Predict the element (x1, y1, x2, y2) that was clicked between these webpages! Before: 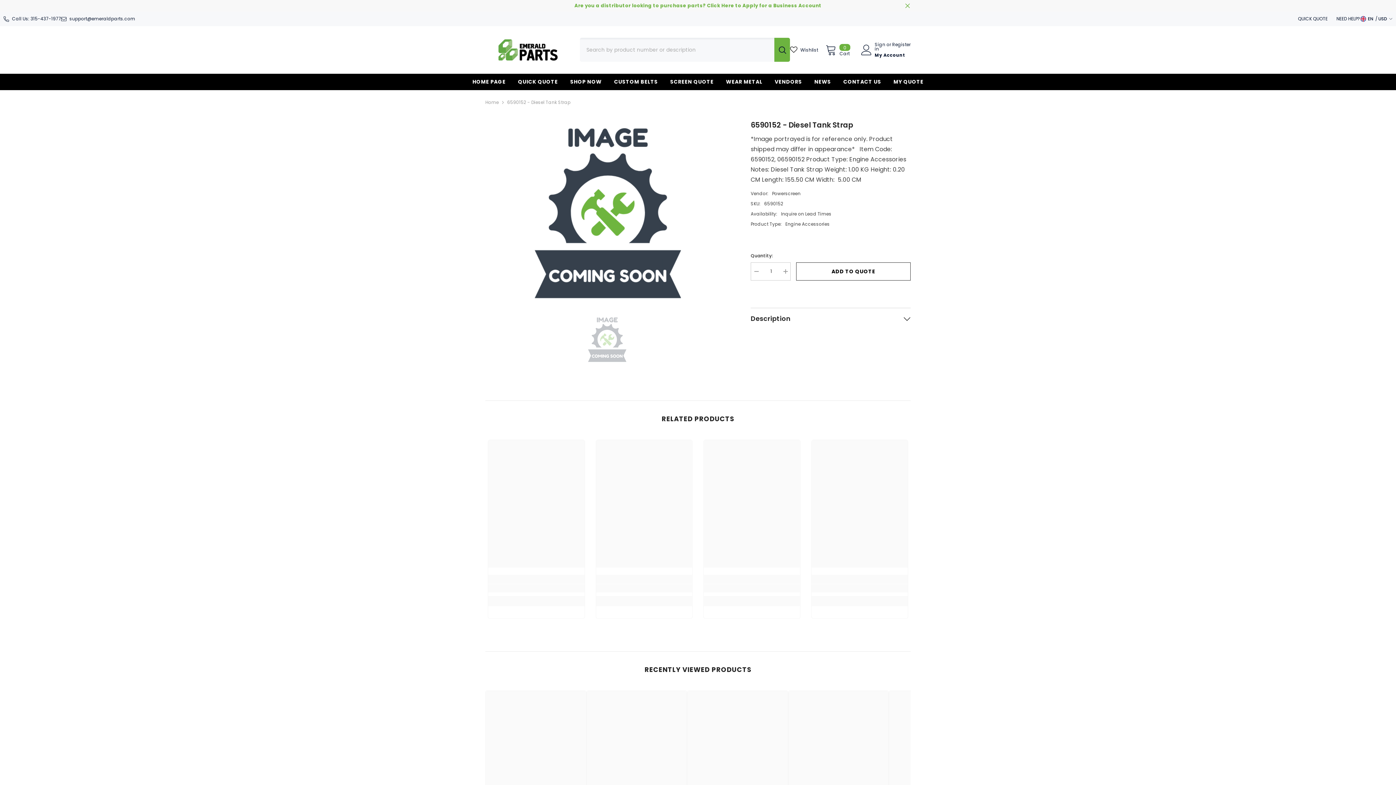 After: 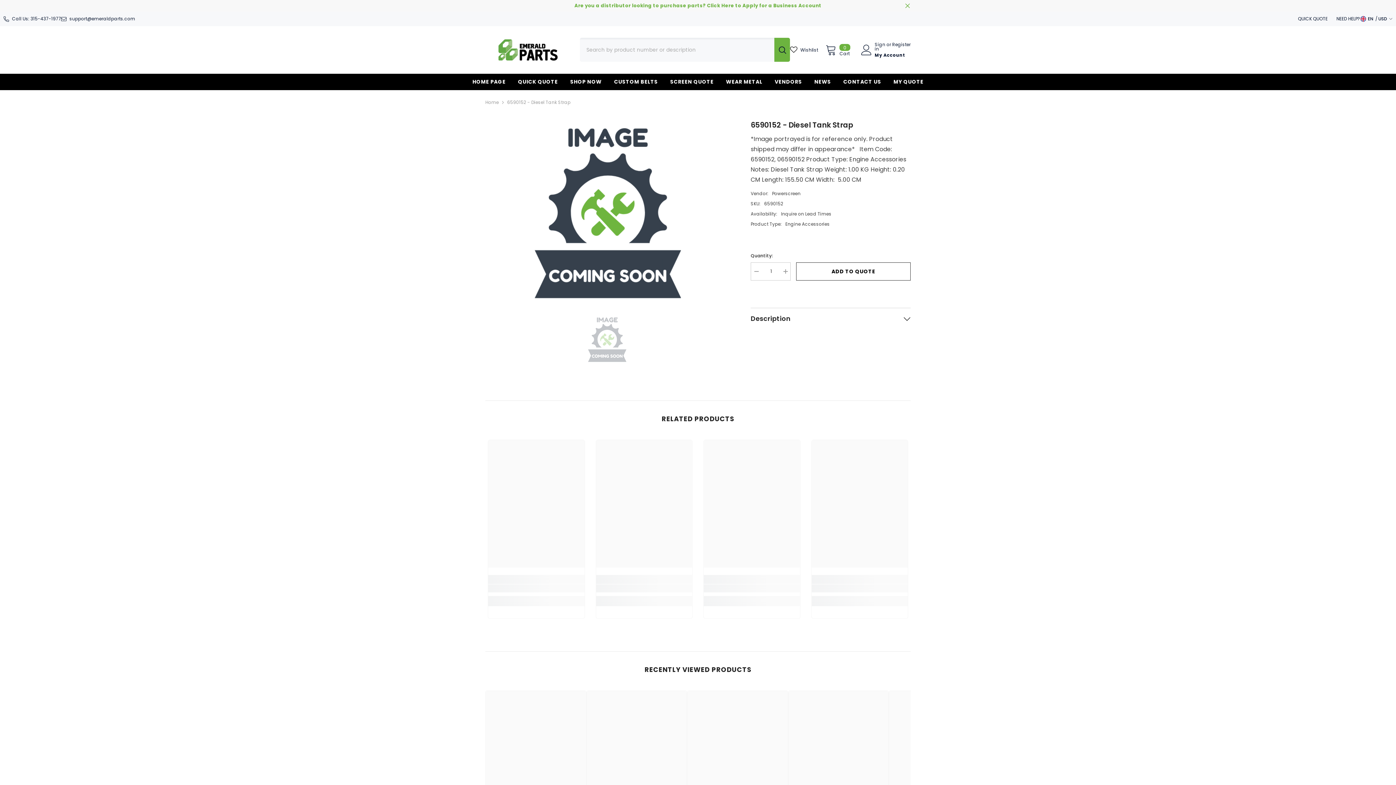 Action: label: EN bbox: (1360, 13, 1375, 24)